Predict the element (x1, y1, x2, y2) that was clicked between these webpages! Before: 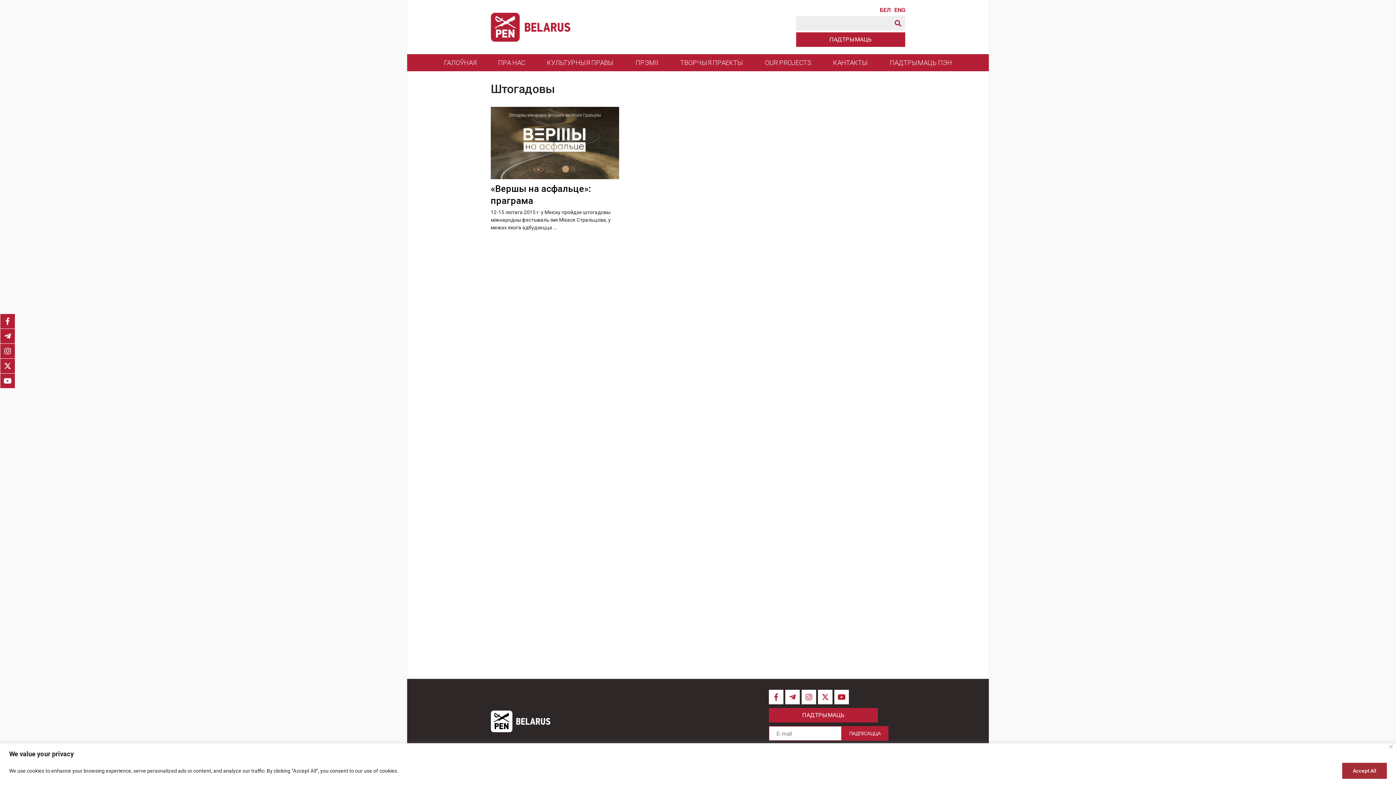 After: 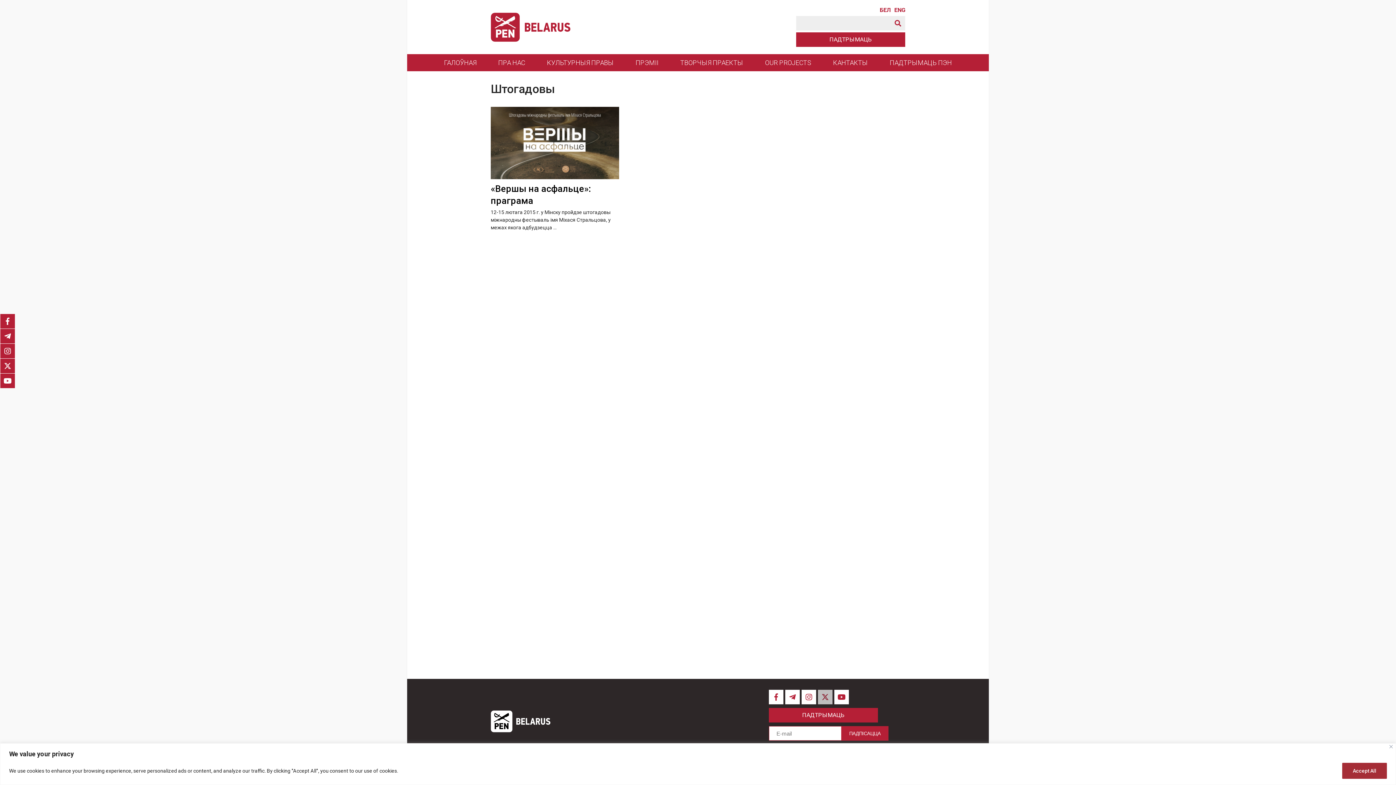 Action: bbox: (818, 690, 832, 704)